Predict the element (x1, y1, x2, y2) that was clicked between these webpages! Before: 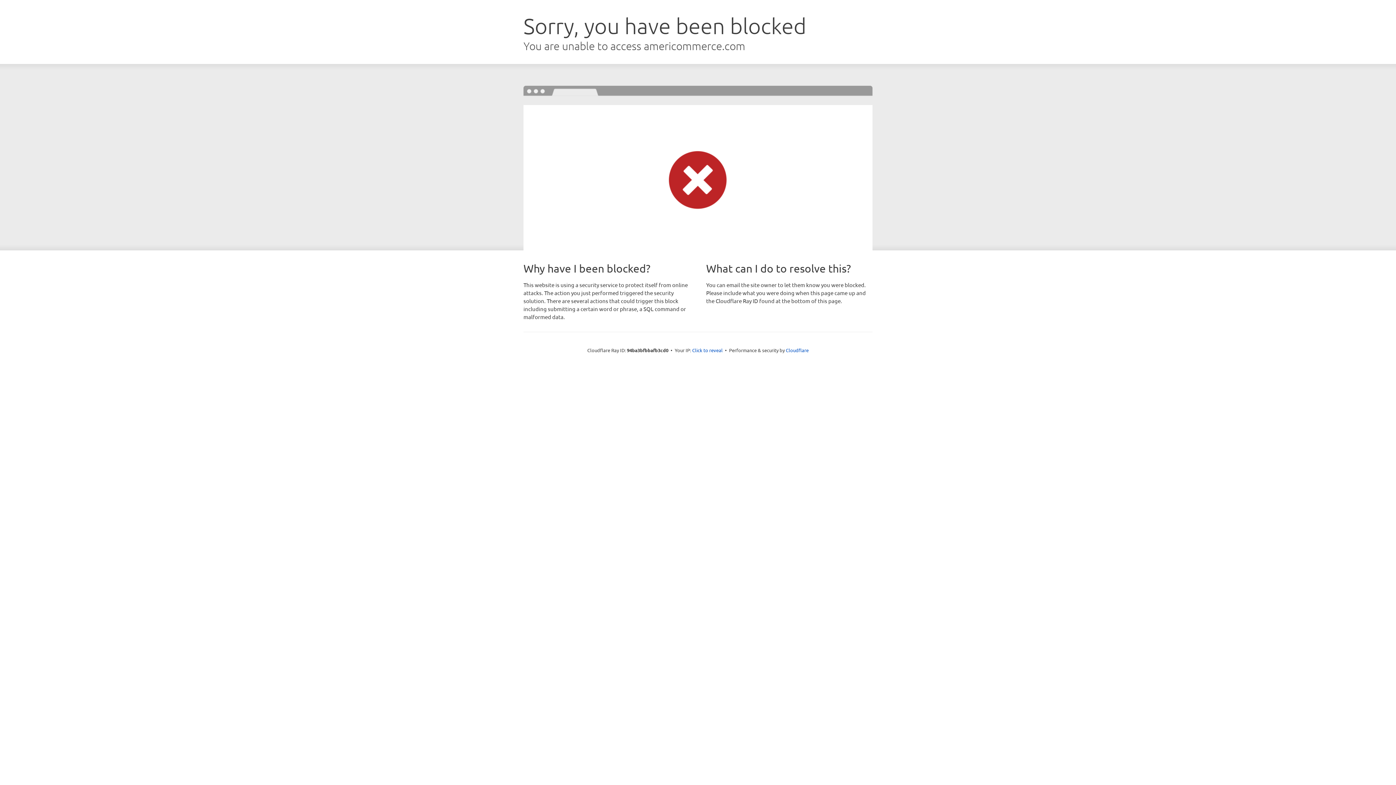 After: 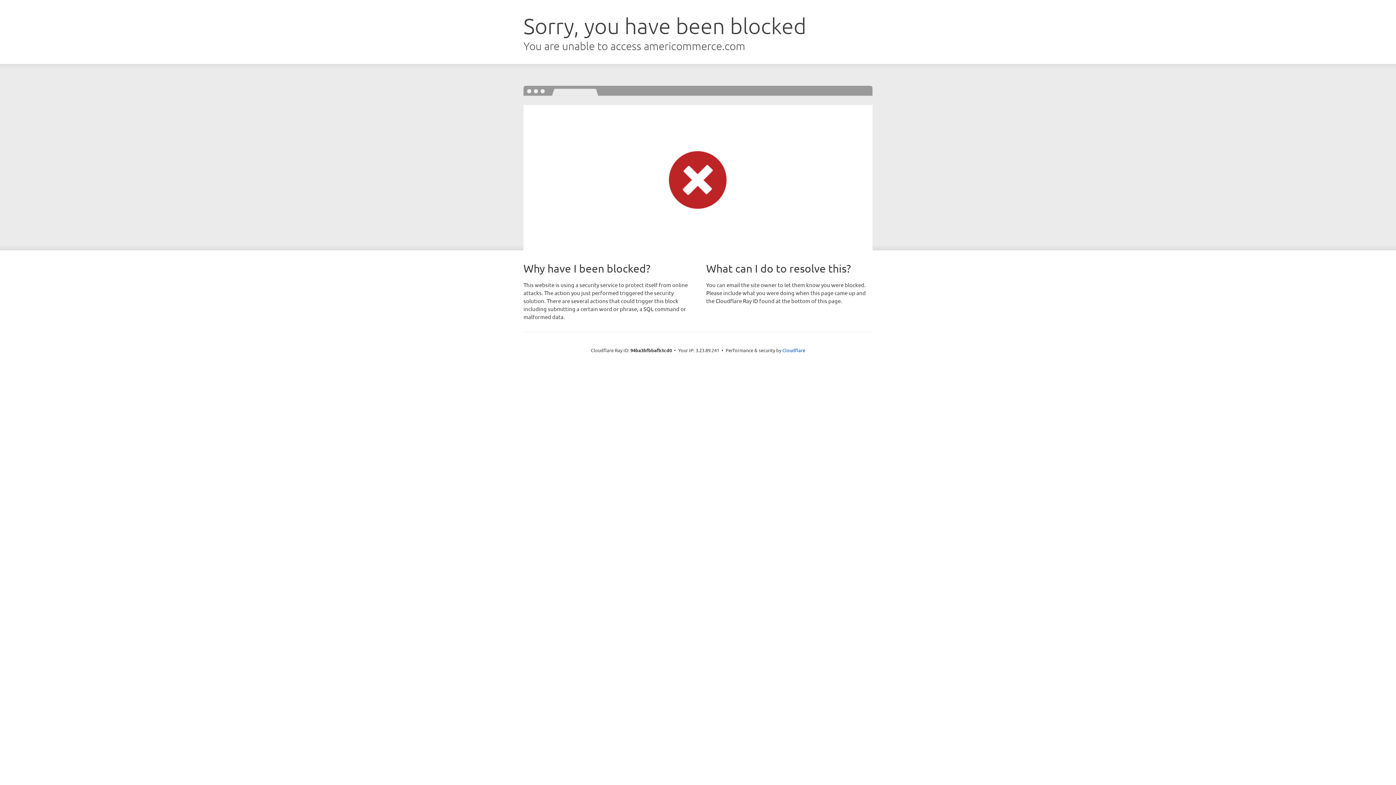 Action: bbox: (692, 346, 722, 353) label: Click to reveal